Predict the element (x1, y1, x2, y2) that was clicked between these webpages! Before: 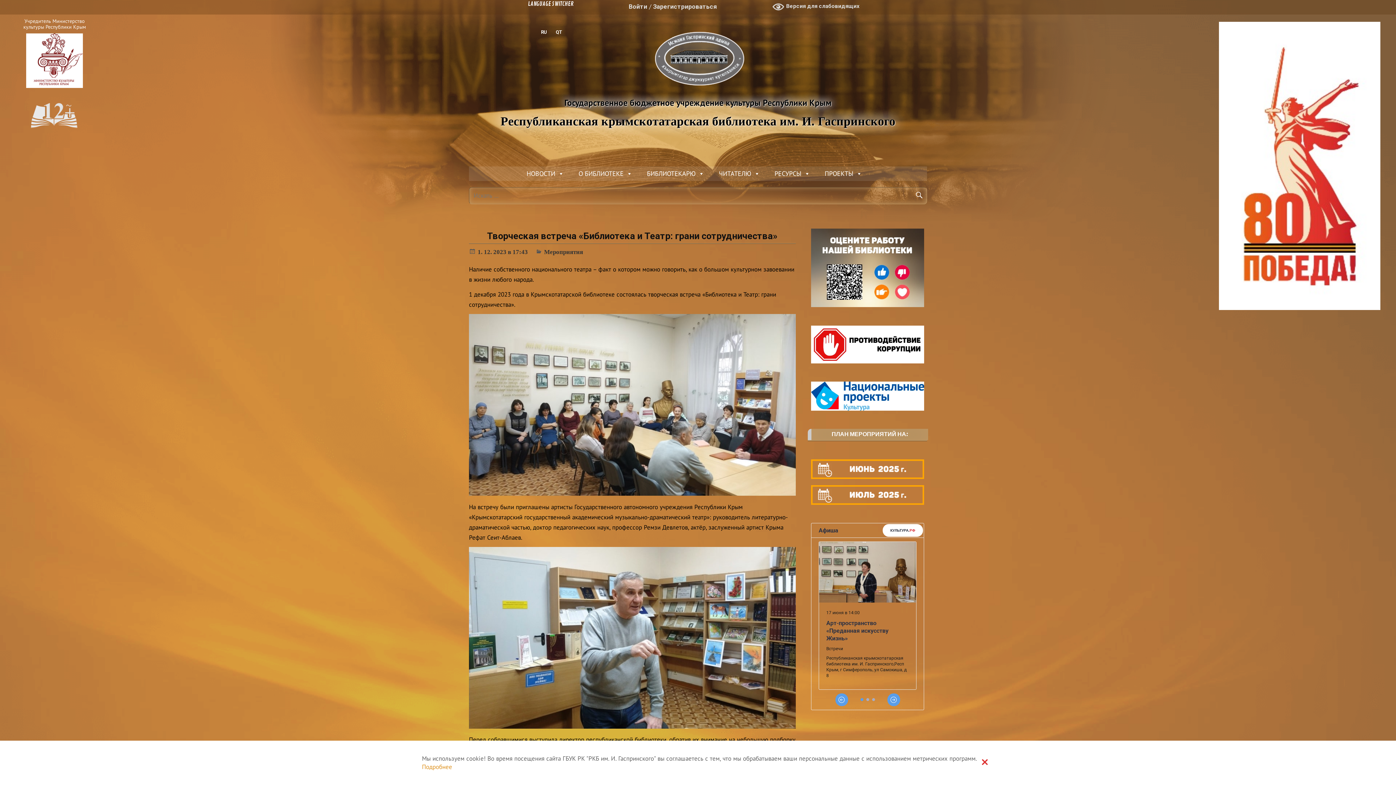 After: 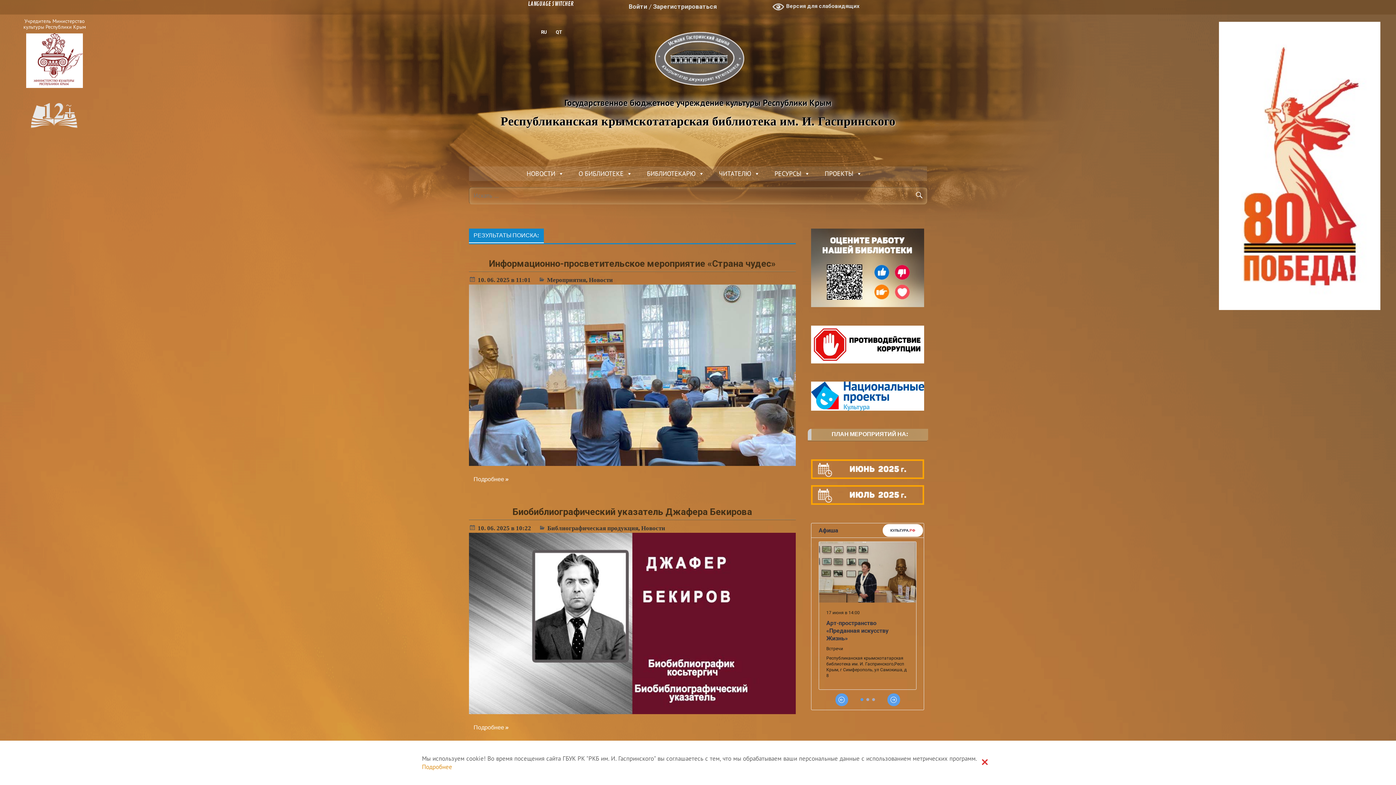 Action: bbox: (915, 187, 927, 199)